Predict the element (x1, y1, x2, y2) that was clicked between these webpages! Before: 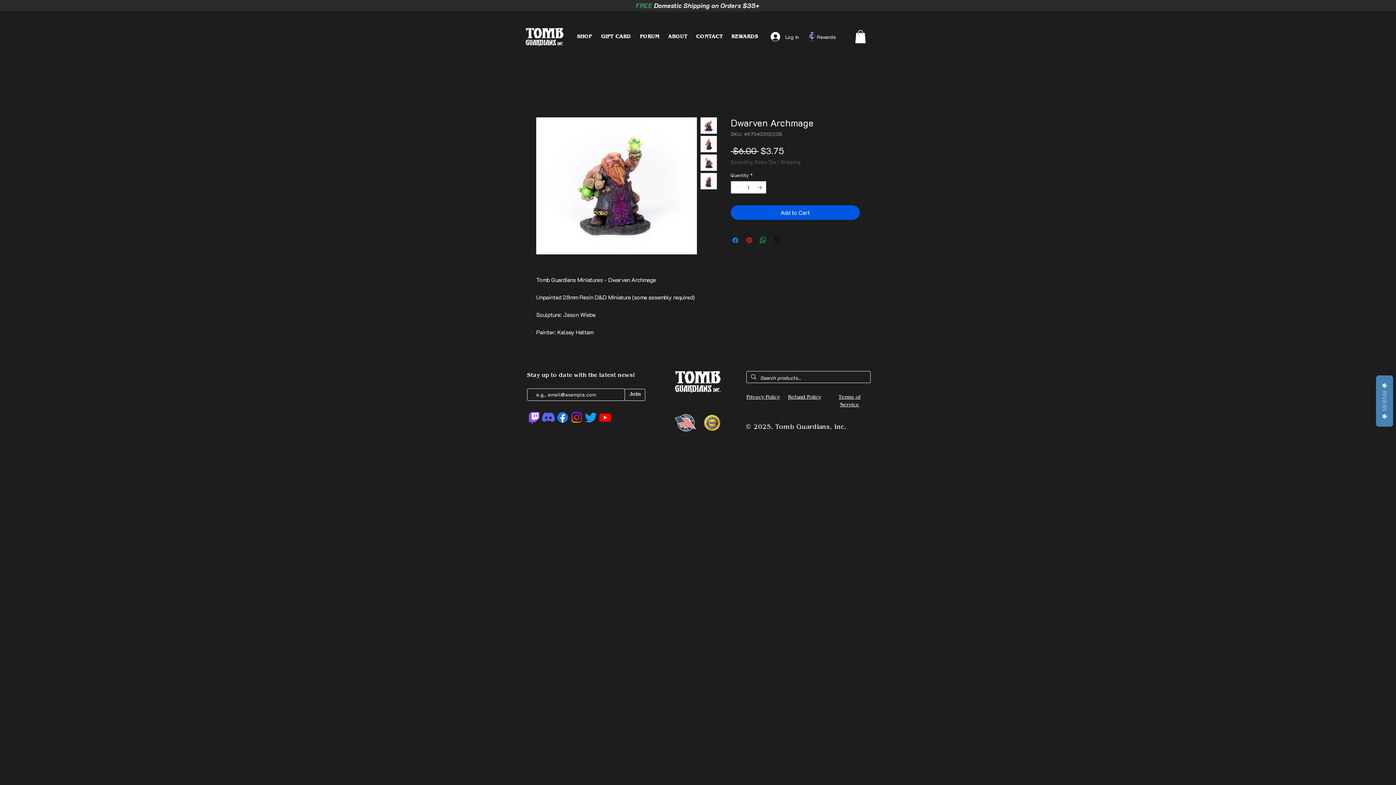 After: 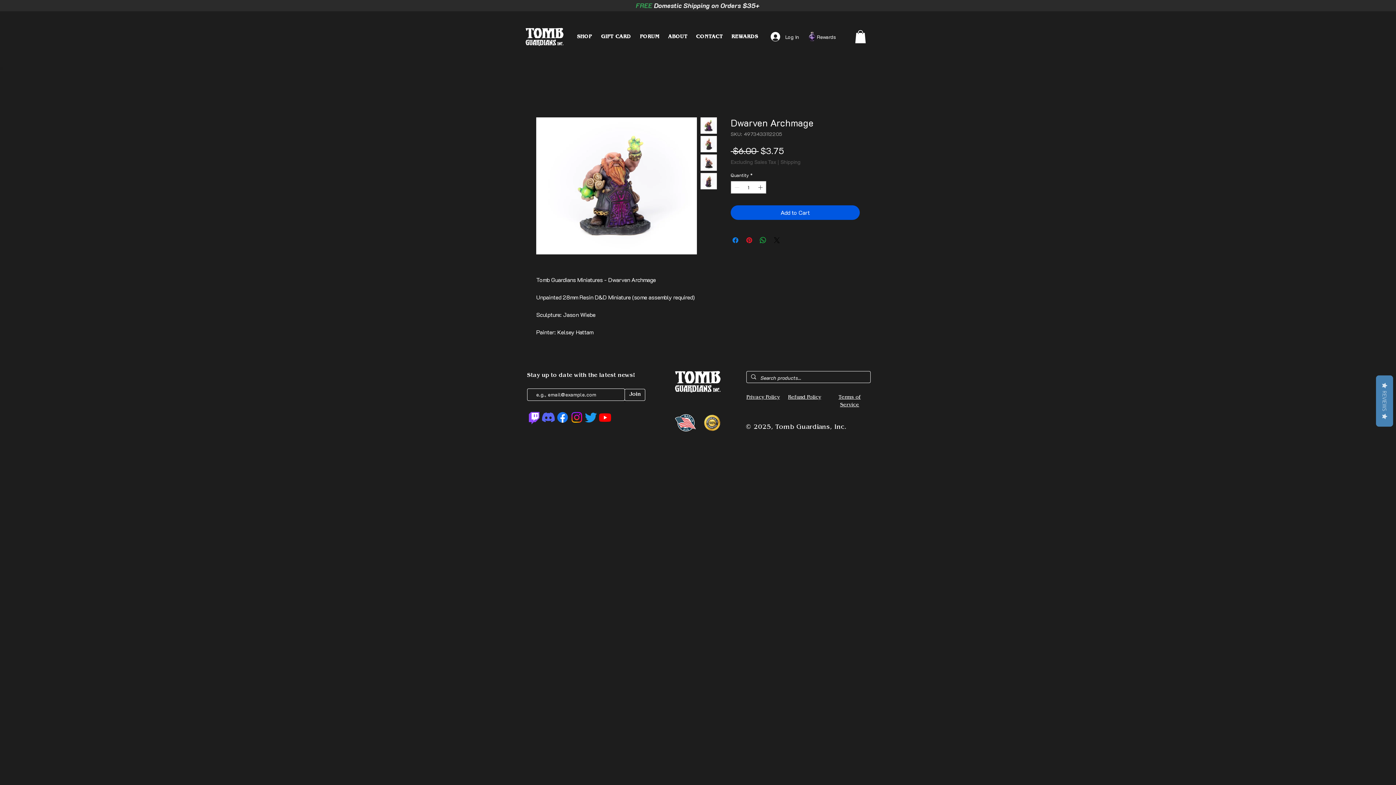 Action: label: Shipping bbox: (780, 159, 800, 165)